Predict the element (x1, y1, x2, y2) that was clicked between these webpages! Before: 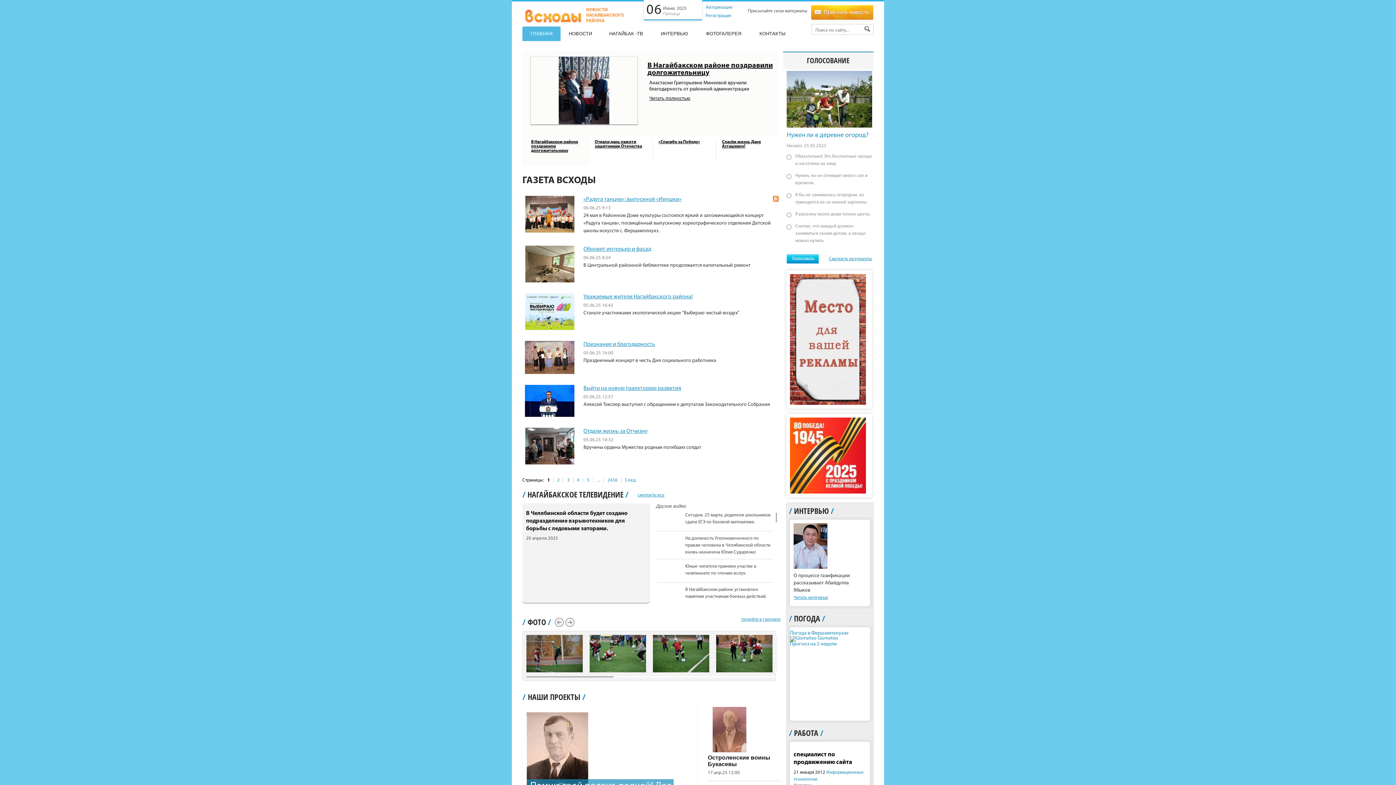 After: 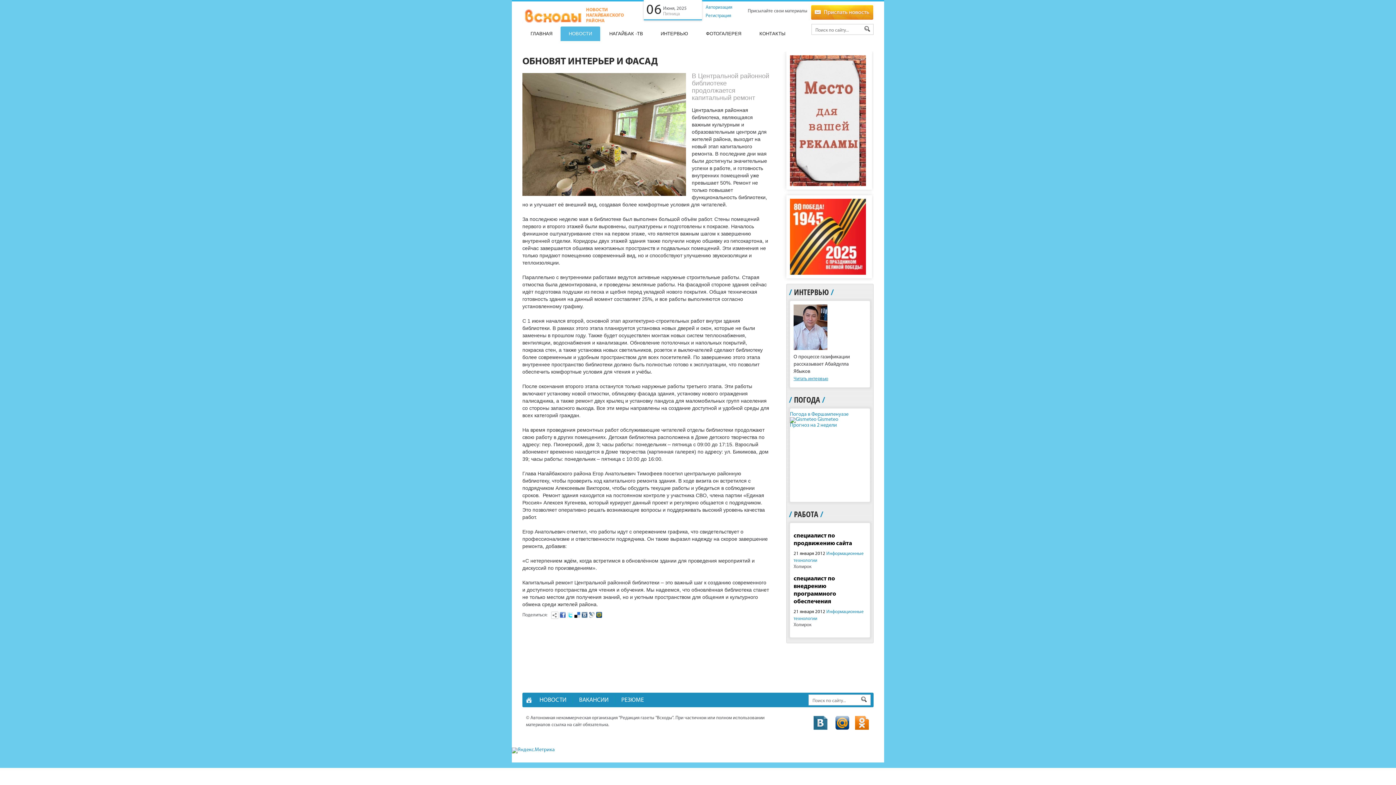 Action: bbox: (525, 278, 574, 283)